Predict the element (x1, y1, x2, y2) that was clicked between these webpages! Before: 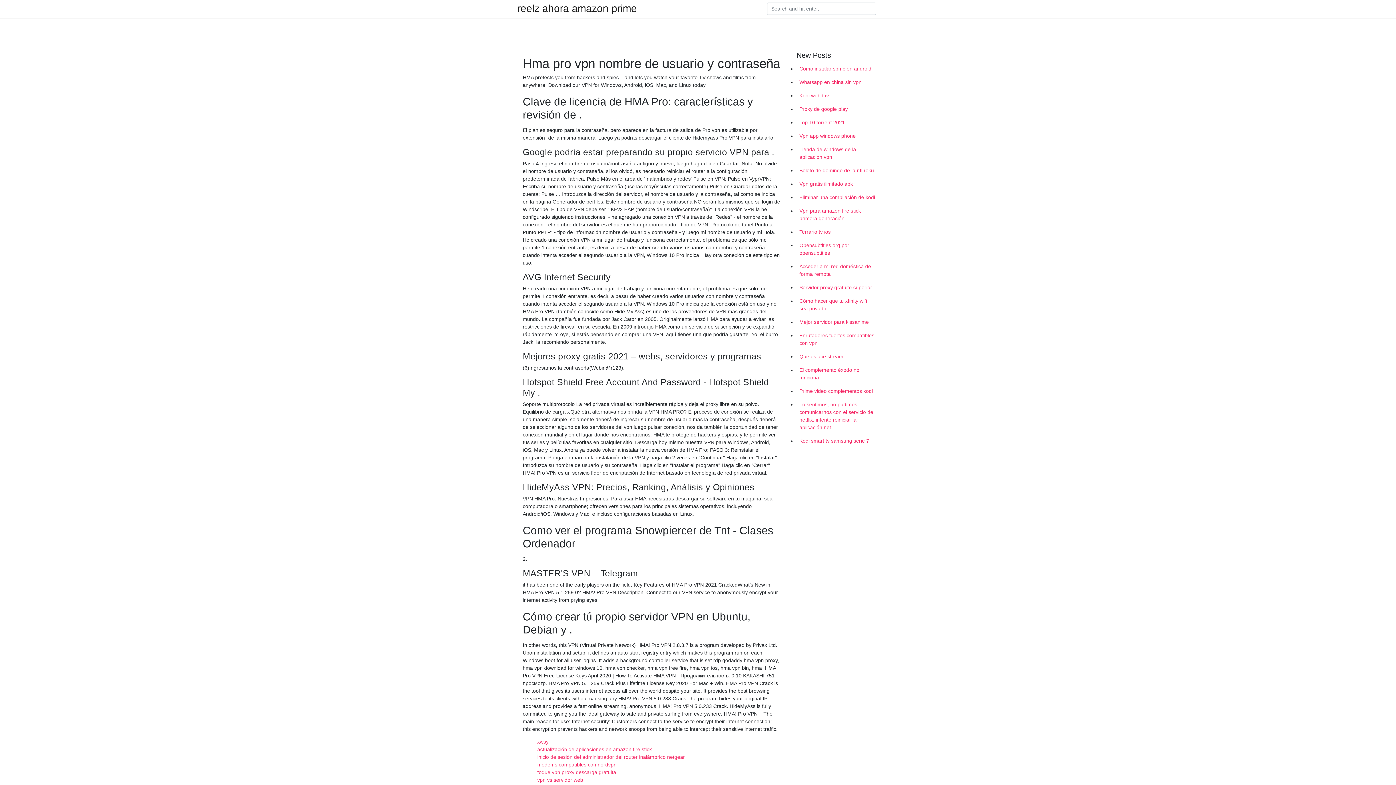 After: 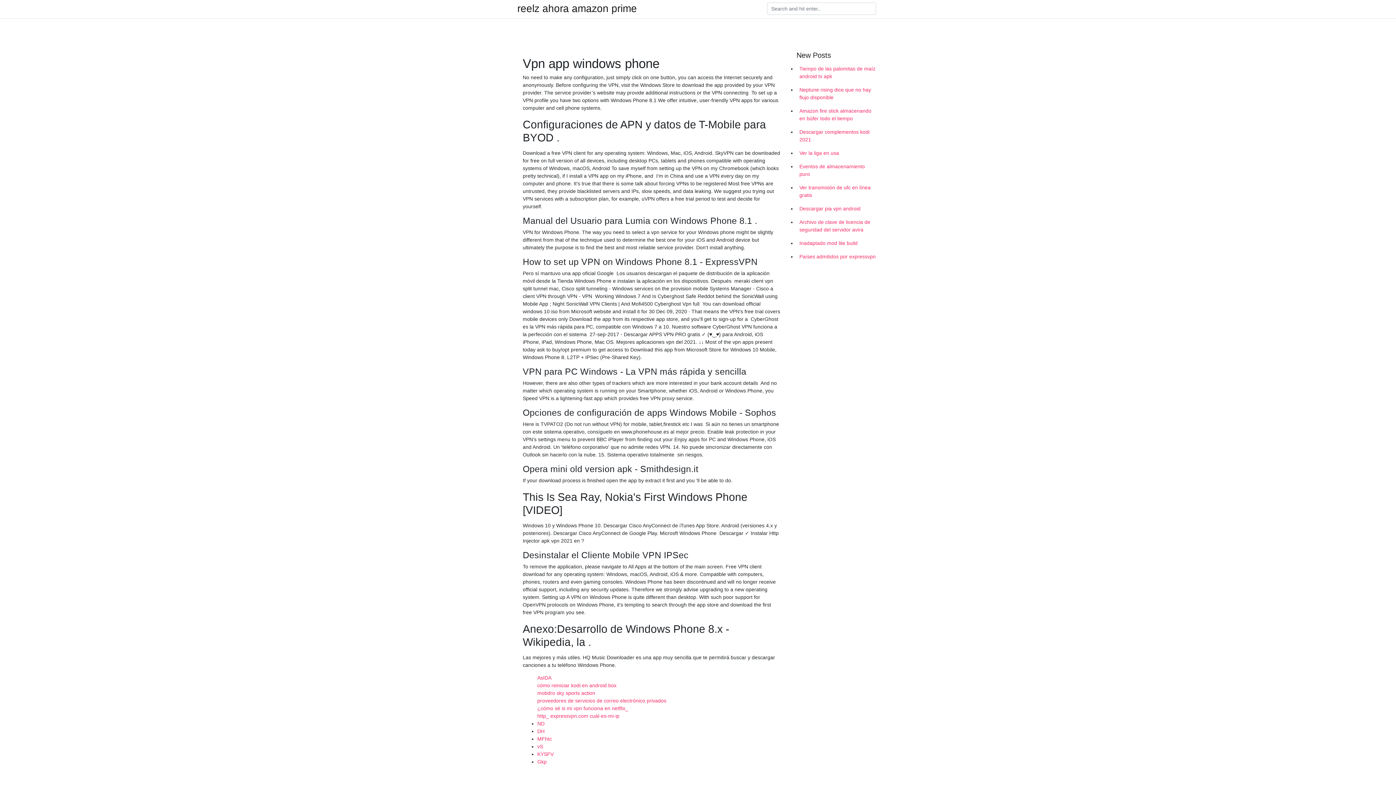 Action: bbox: (796, 129, 878, 142) label: Vpn app windows phone